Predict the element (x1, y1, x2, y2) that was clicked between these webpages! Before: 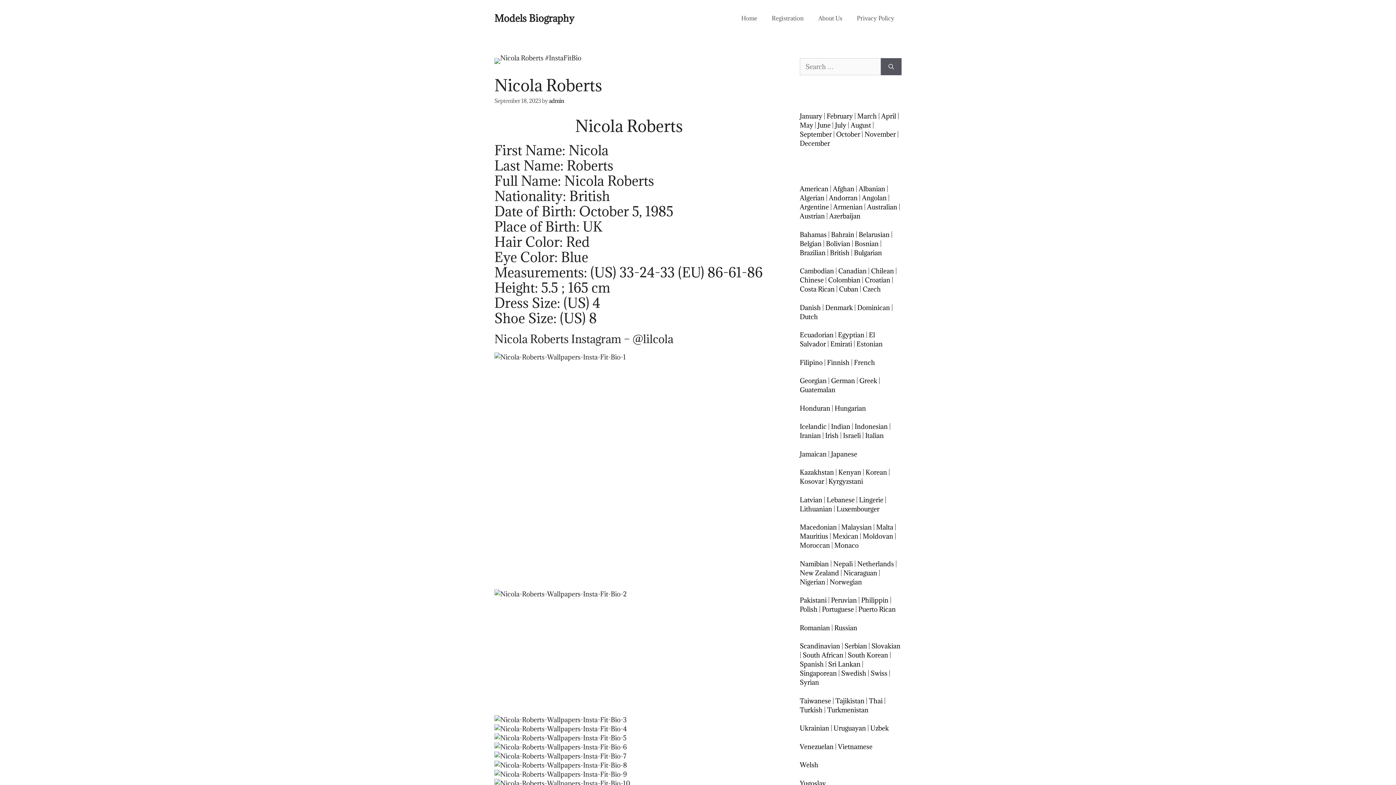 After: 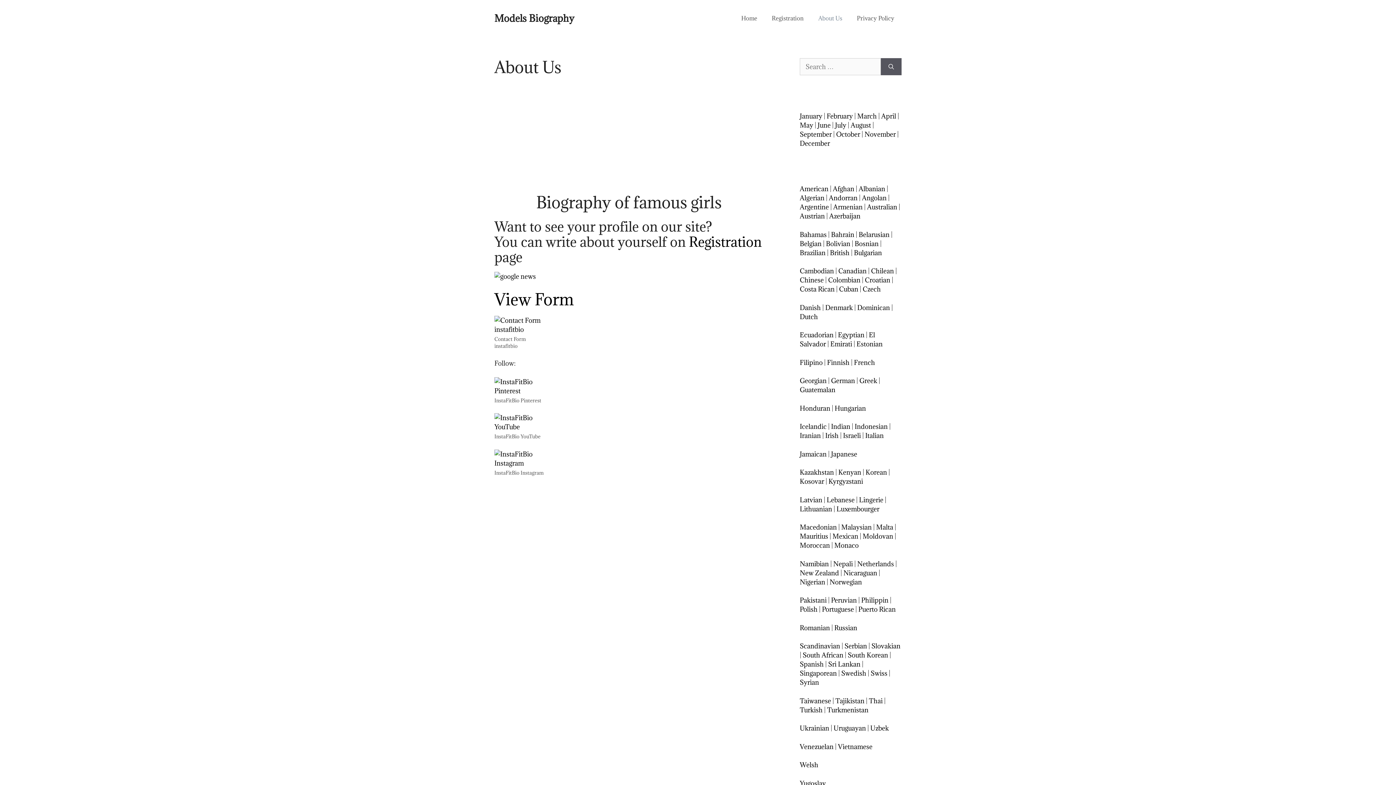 Action: bbox: (811, 7, 849, 29) label: About Us